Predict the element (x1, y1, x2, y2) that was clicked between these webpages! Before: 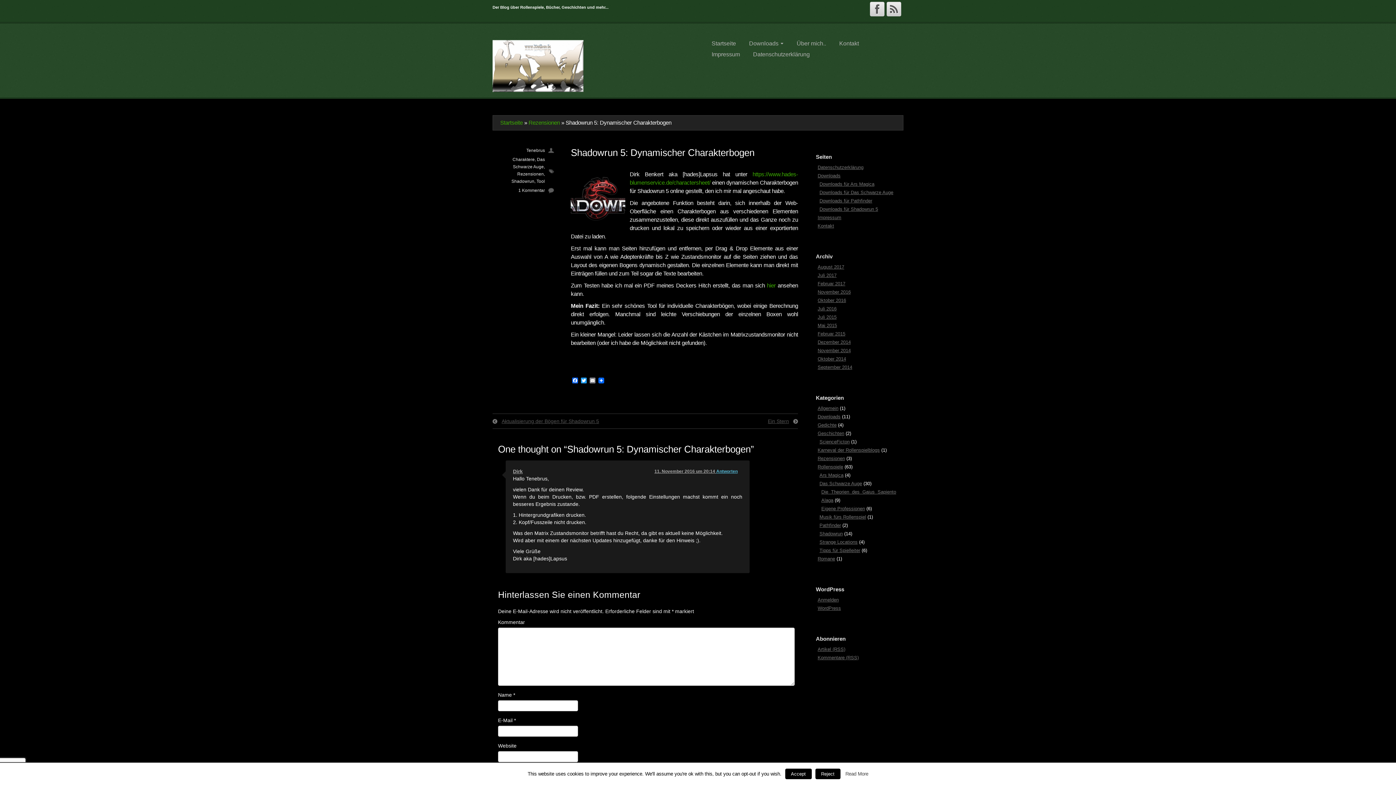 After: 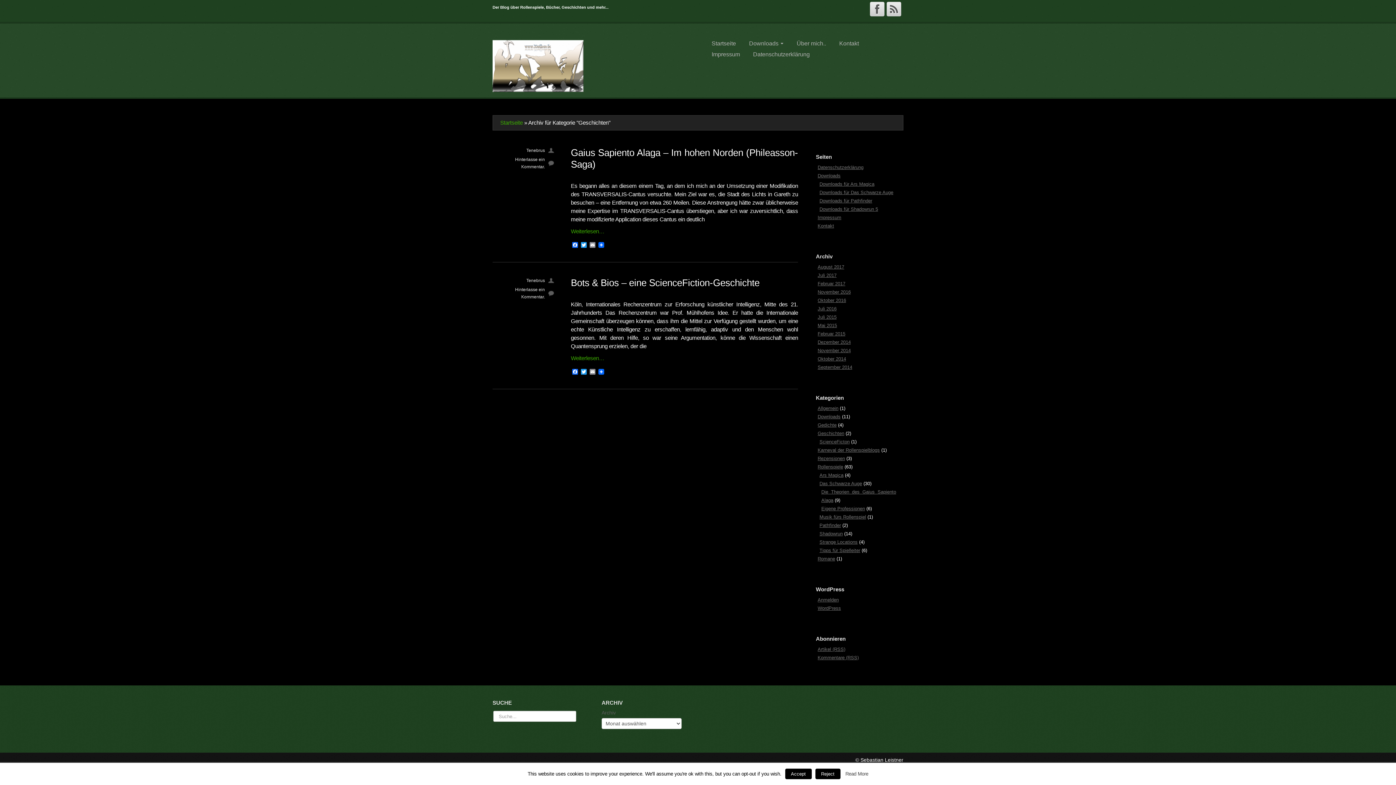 Action: bbox: (817, 430, 844, 436) label: Geschichten